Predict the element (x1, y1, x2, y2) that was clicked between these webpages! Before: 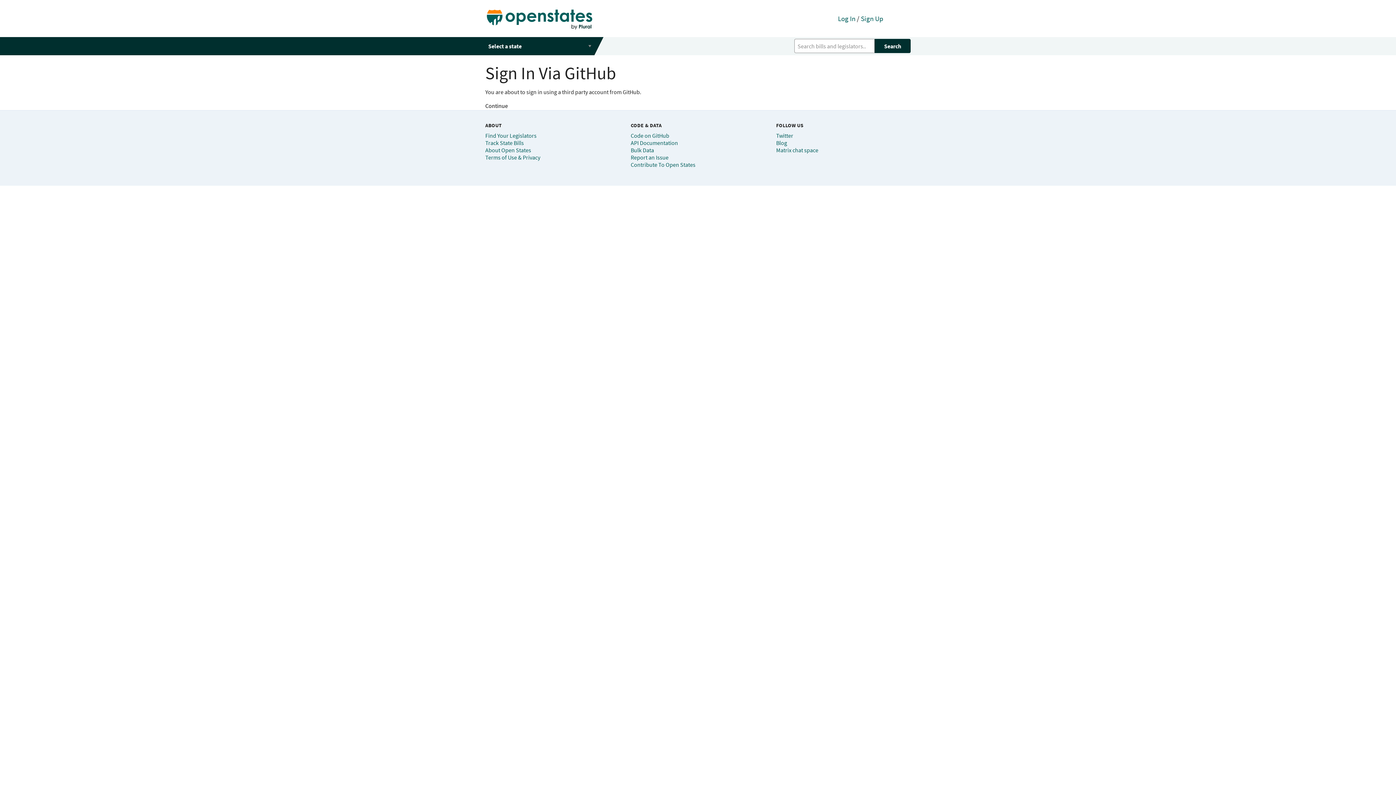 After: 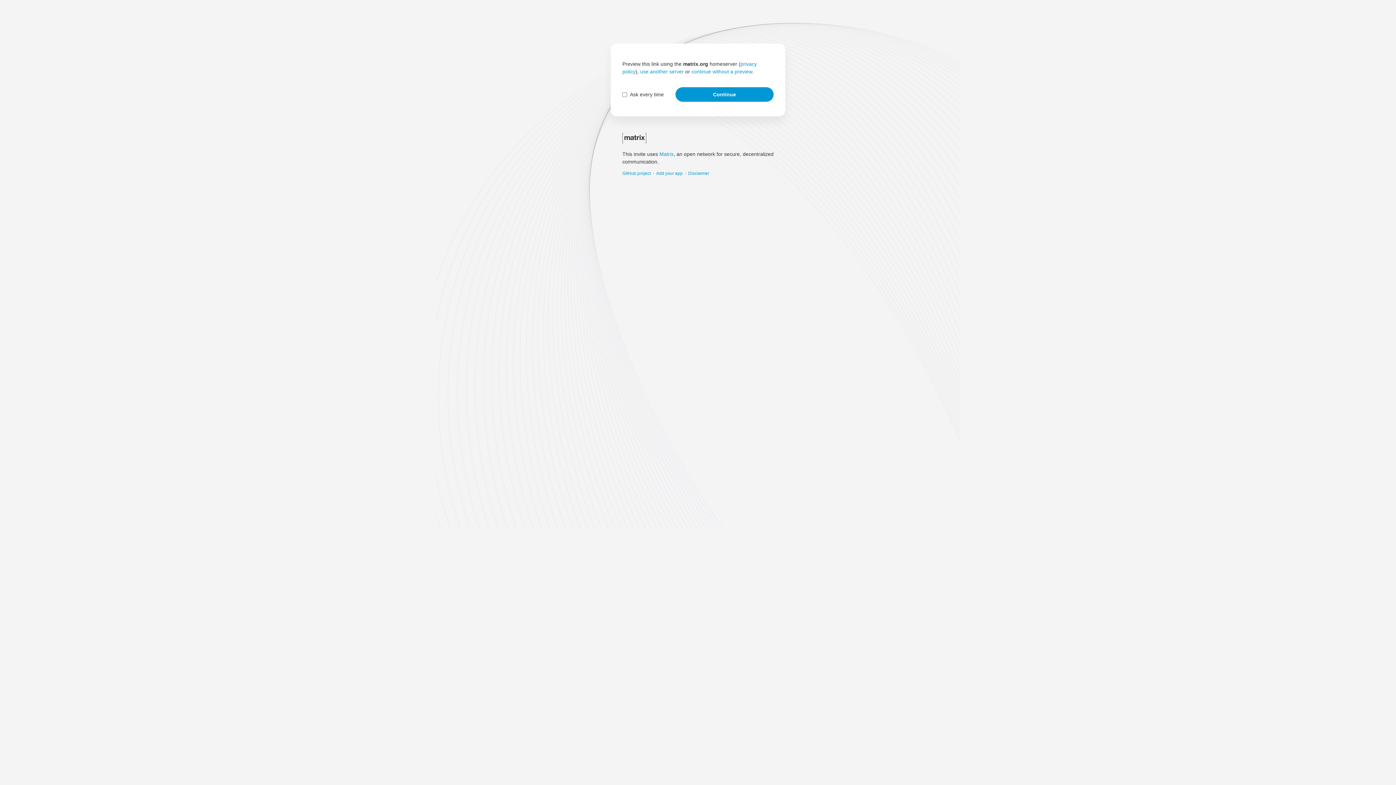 Action: bbox: (776, 146, 818, 153) label: Matrix chat space